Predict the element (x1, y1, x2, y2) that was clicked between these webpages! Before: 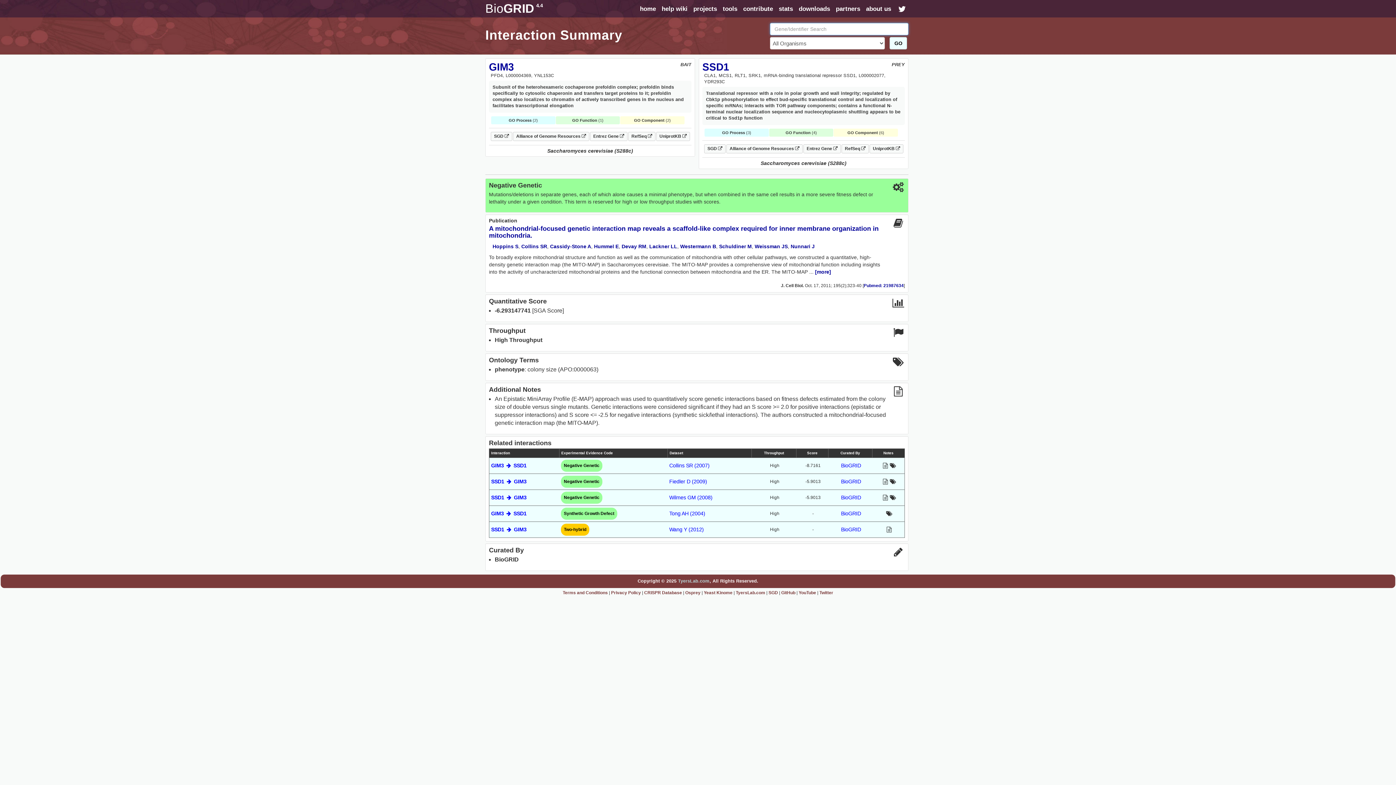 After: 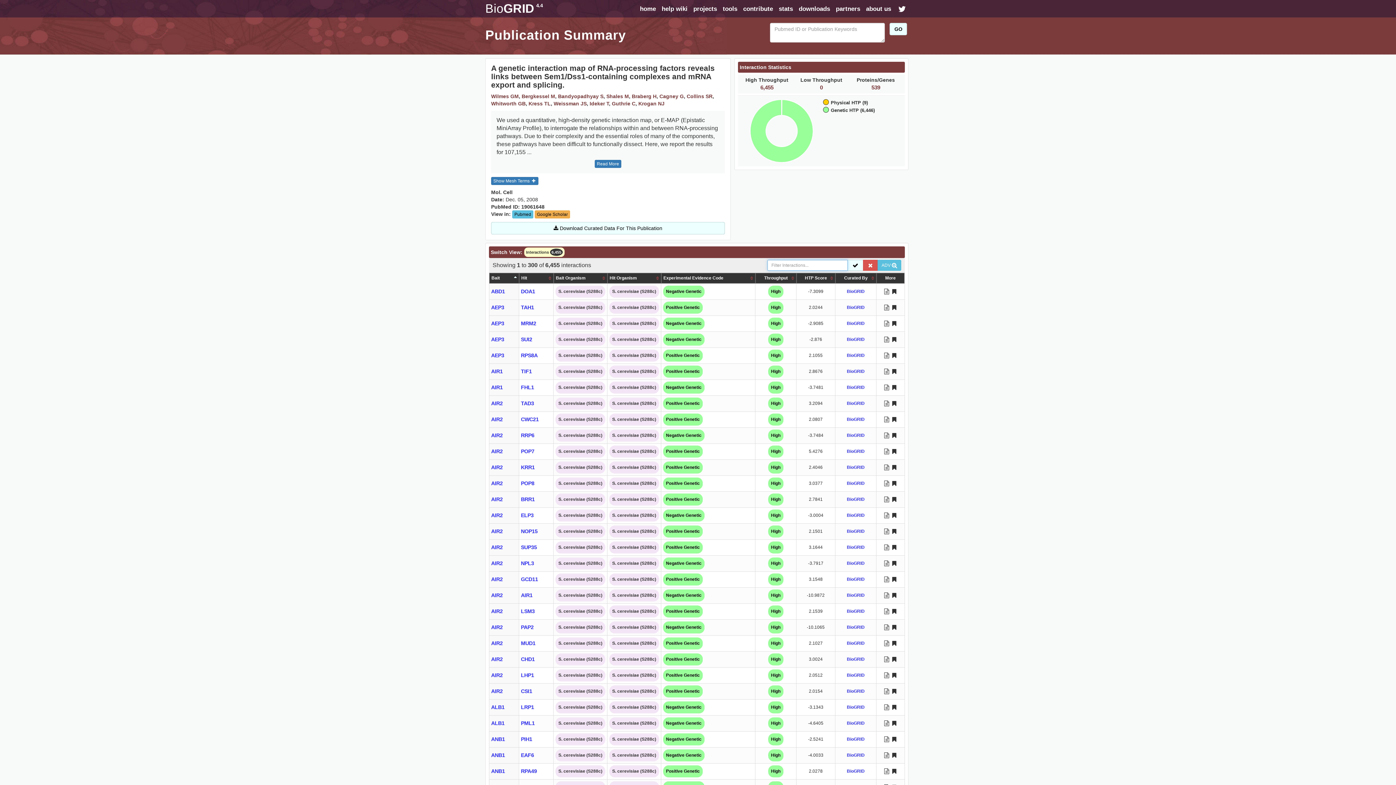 Action: bbox: (669, 494, 712, 500) label: Wilmes GM (2008)